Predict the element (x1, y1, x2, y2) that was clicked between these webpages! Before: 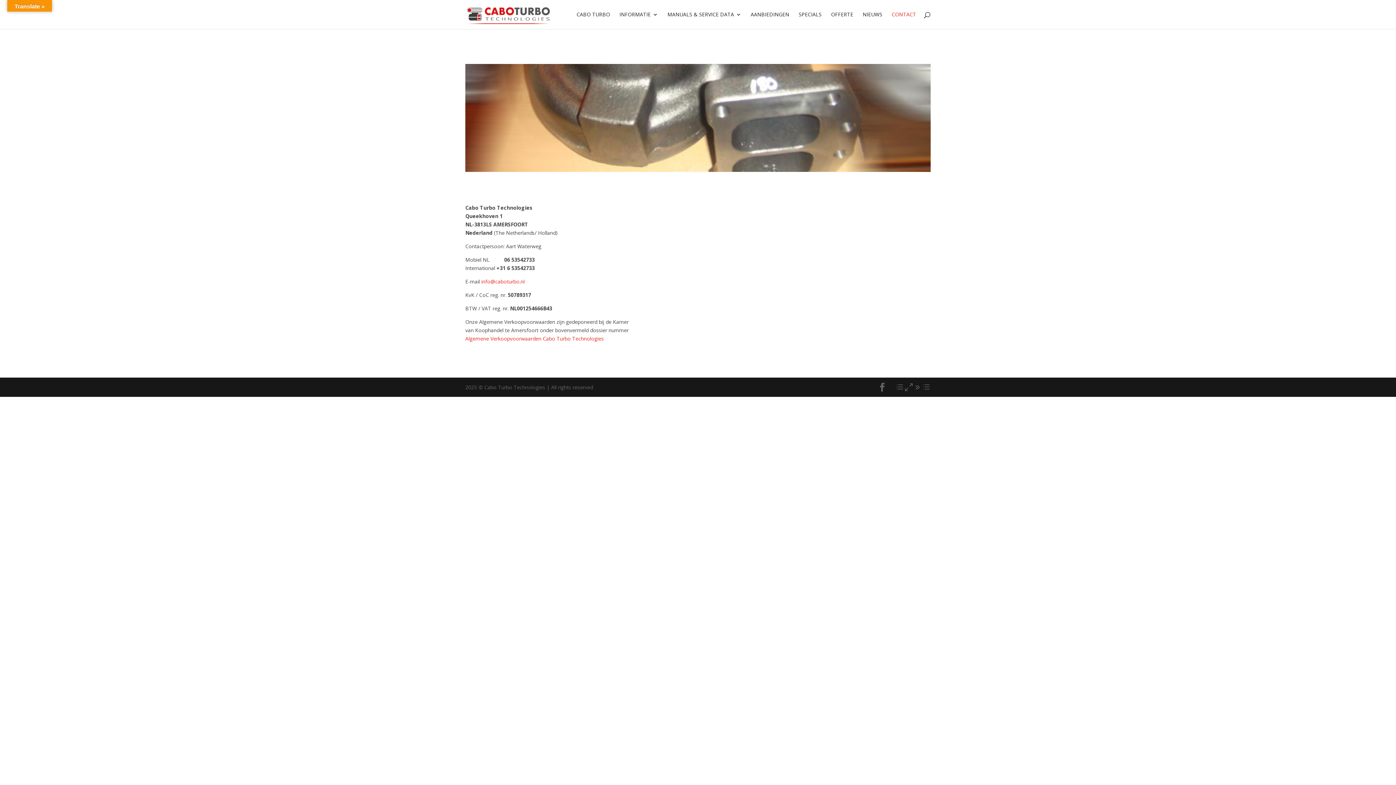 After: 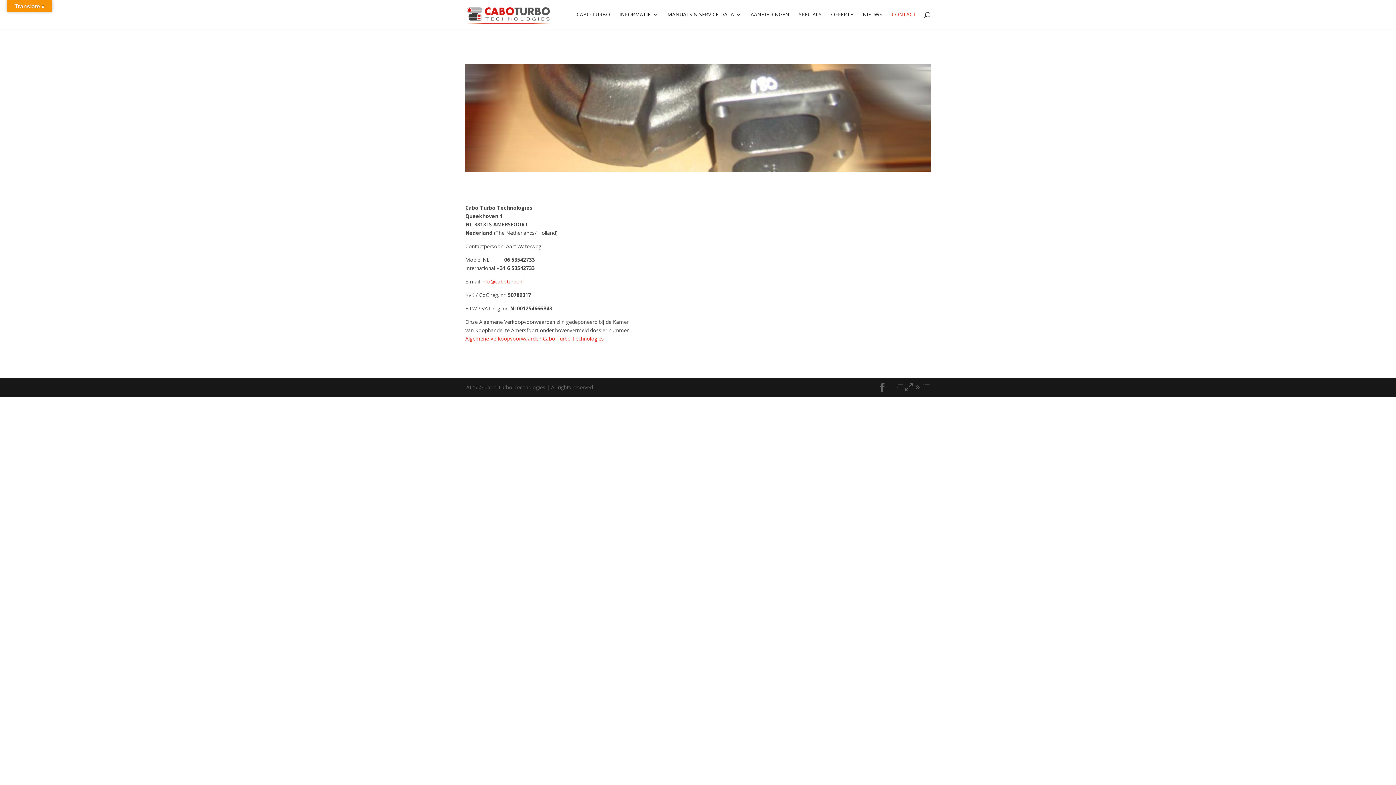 Action: bbox: (465, 335, 604, 342) label: Algemene Verkoopvoorwaarden Cabo Turbo Technologies